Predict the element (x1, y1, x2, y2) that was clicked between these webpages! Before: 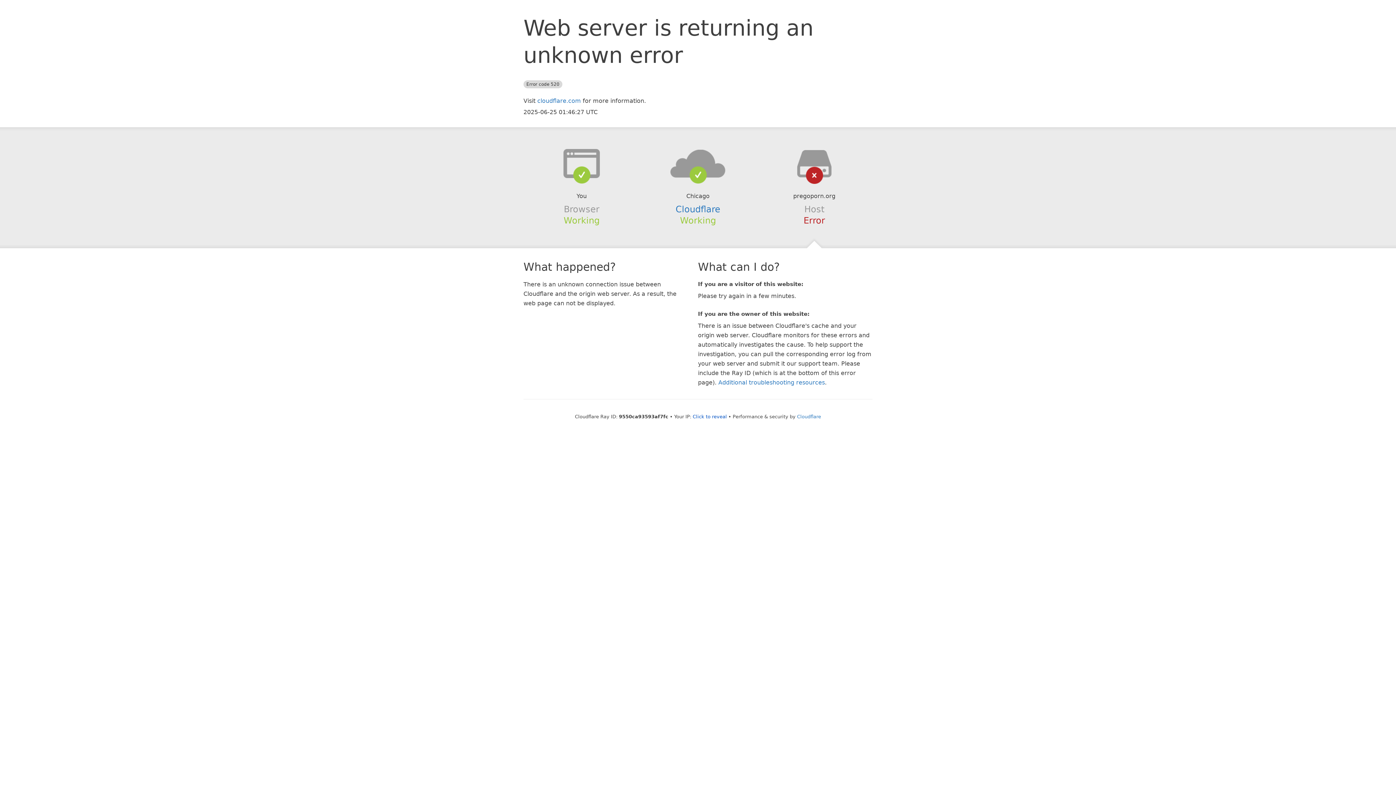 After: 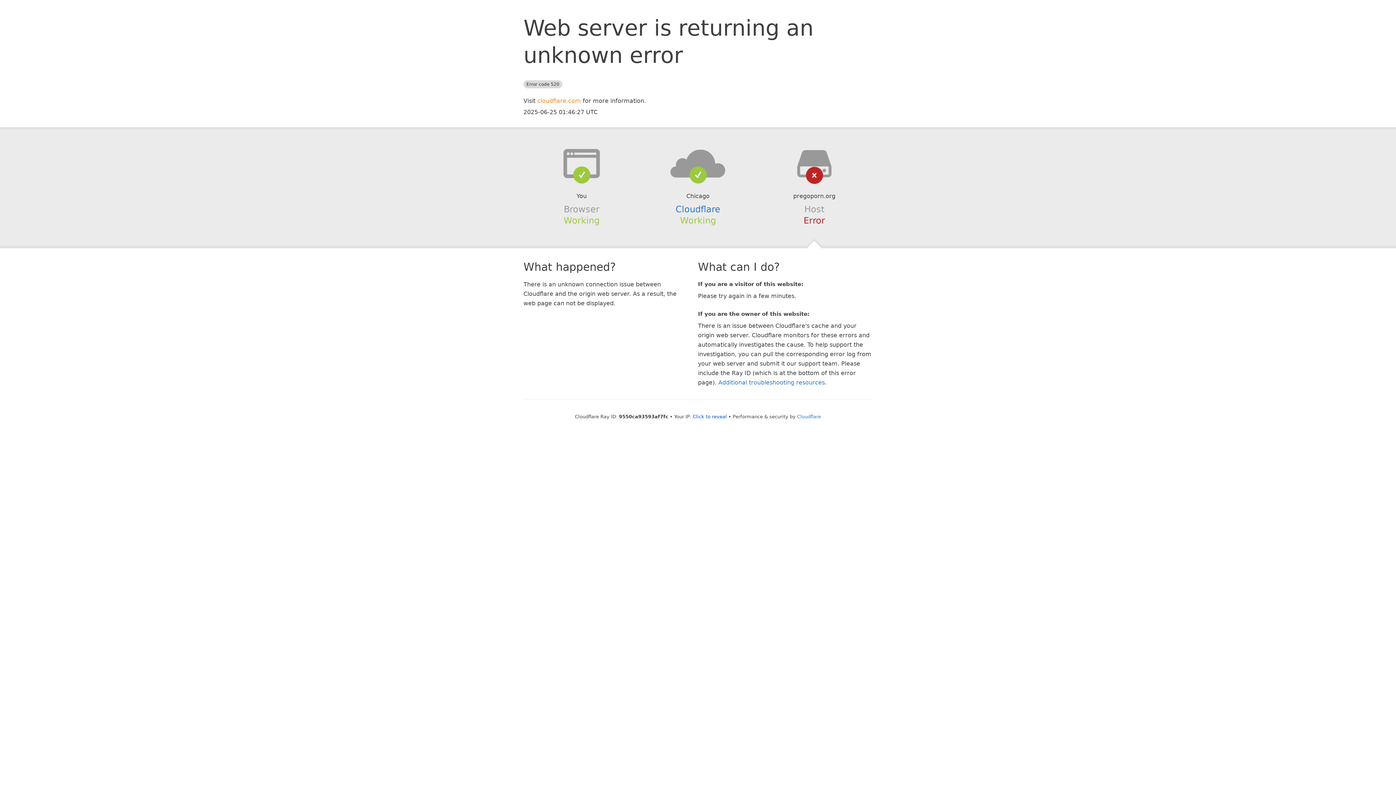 Action: label: cloudflare.com bbox: (537, 97, 581, 104)